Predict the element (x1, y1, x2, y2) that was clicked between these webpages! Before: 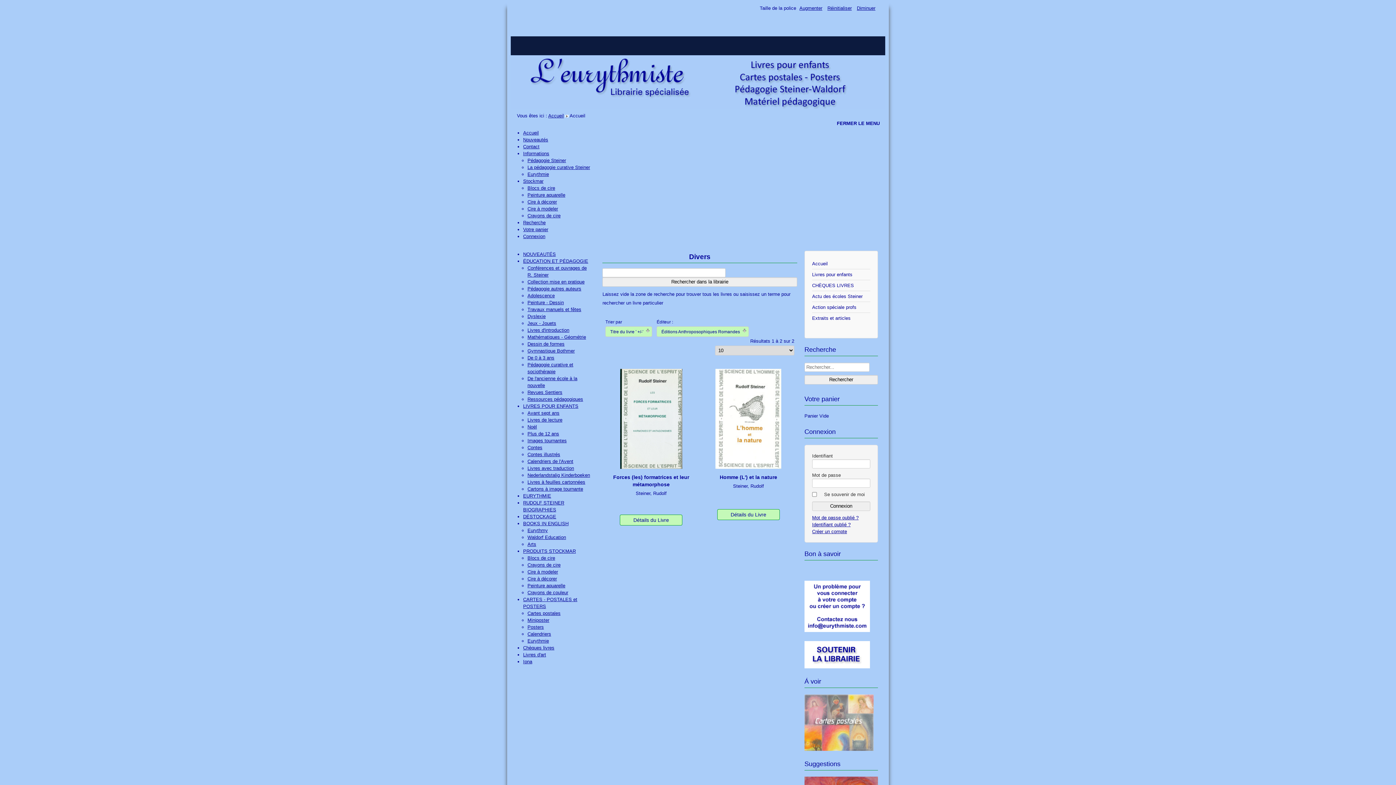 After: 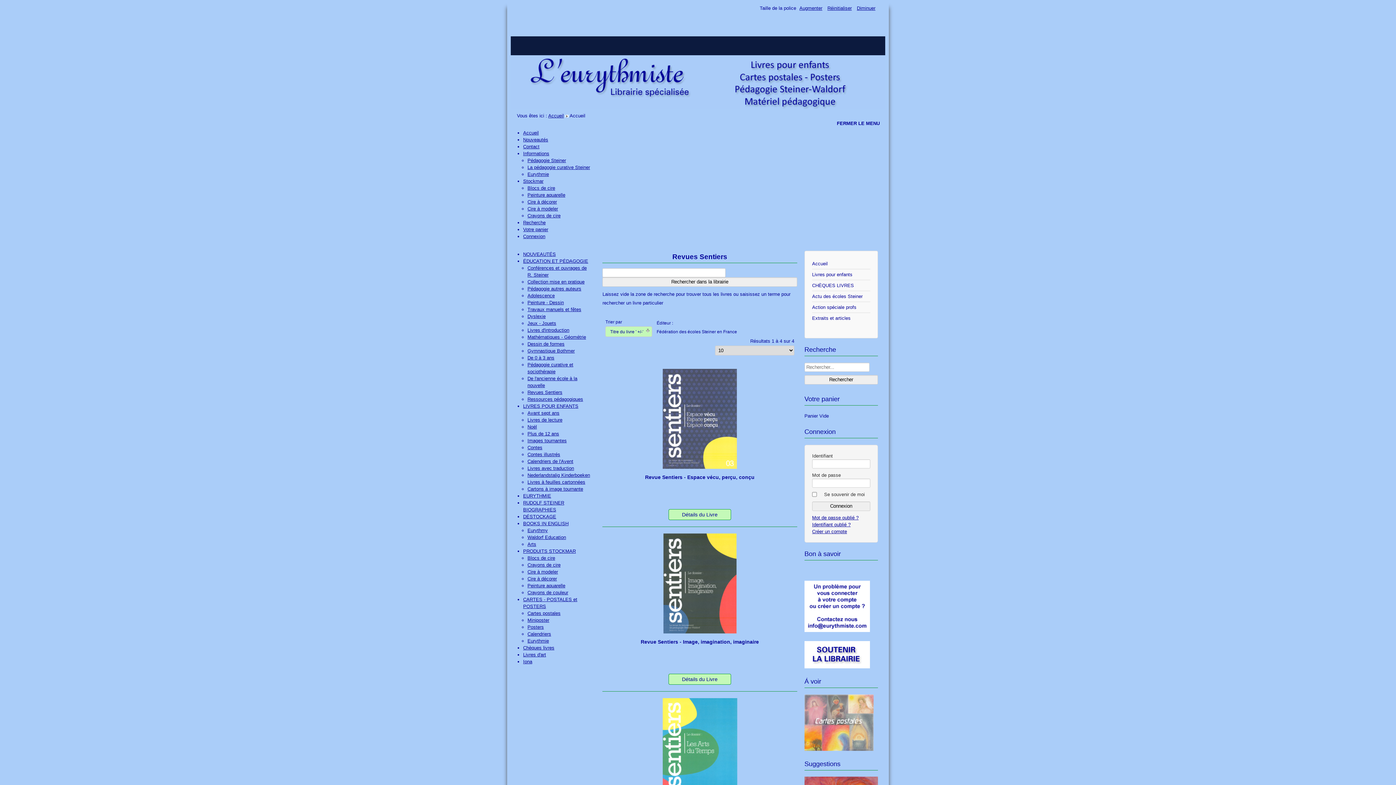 Action: bbox: (527, 389, 562, 395) label: Revues Sentiers